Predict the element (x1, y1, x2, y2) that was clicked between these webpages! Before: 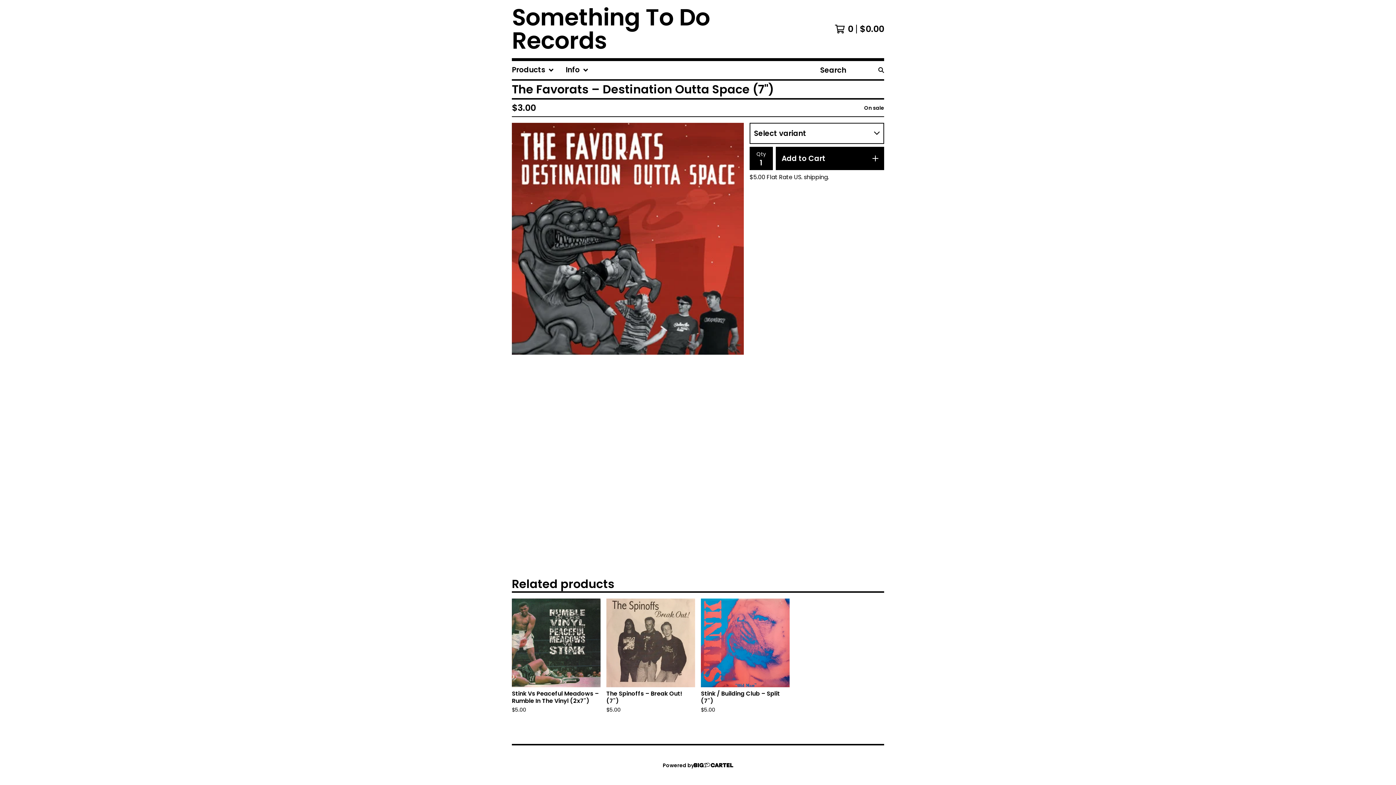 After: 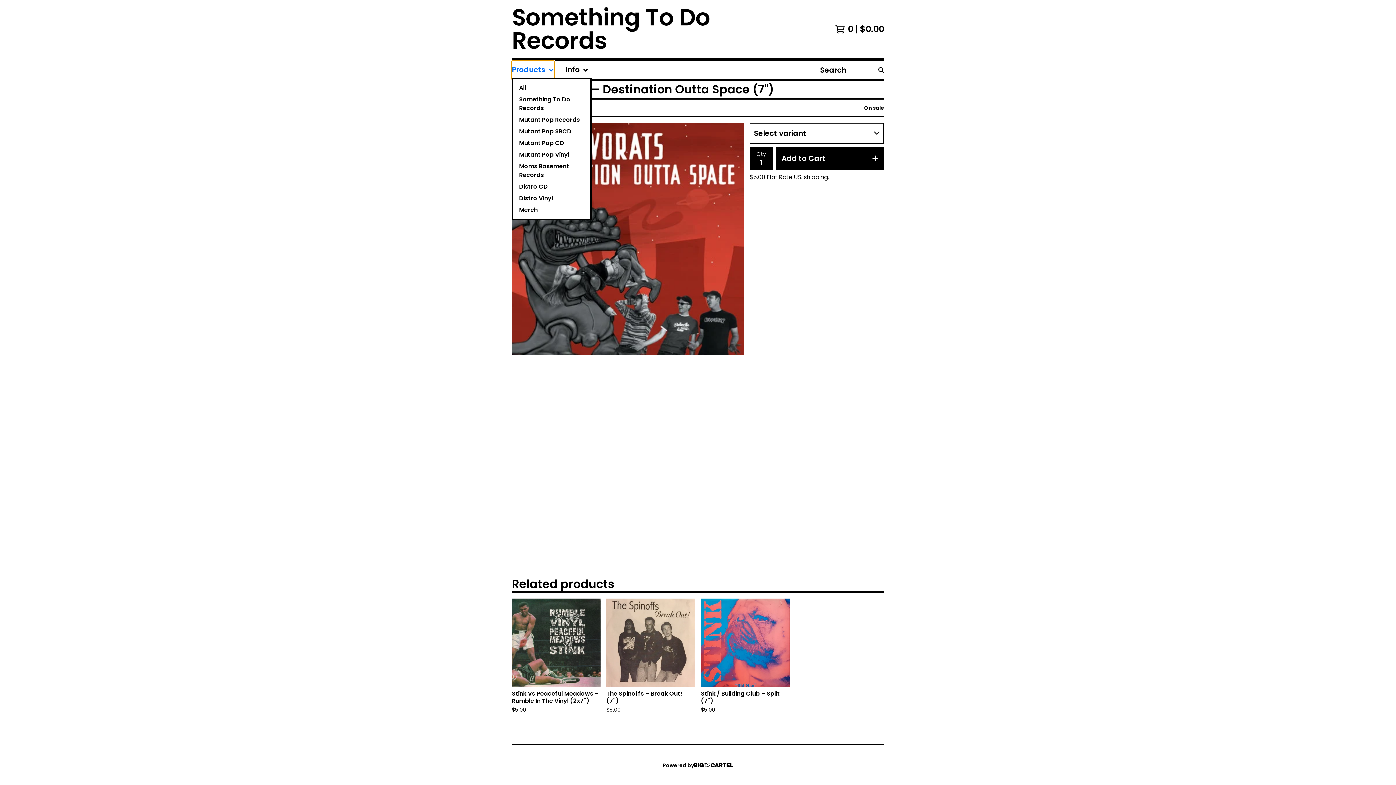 Action: bbox: (512, 61, 554, 79) label: Products